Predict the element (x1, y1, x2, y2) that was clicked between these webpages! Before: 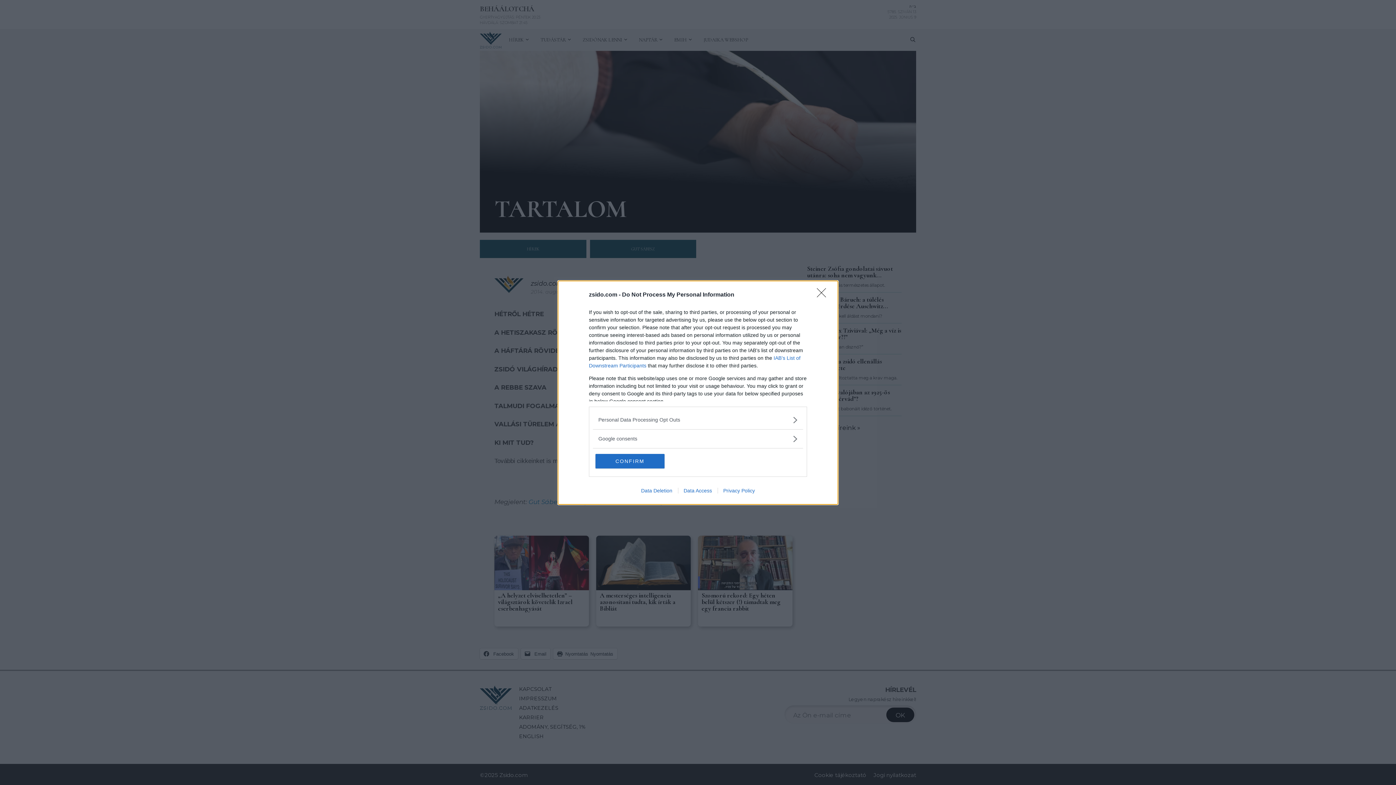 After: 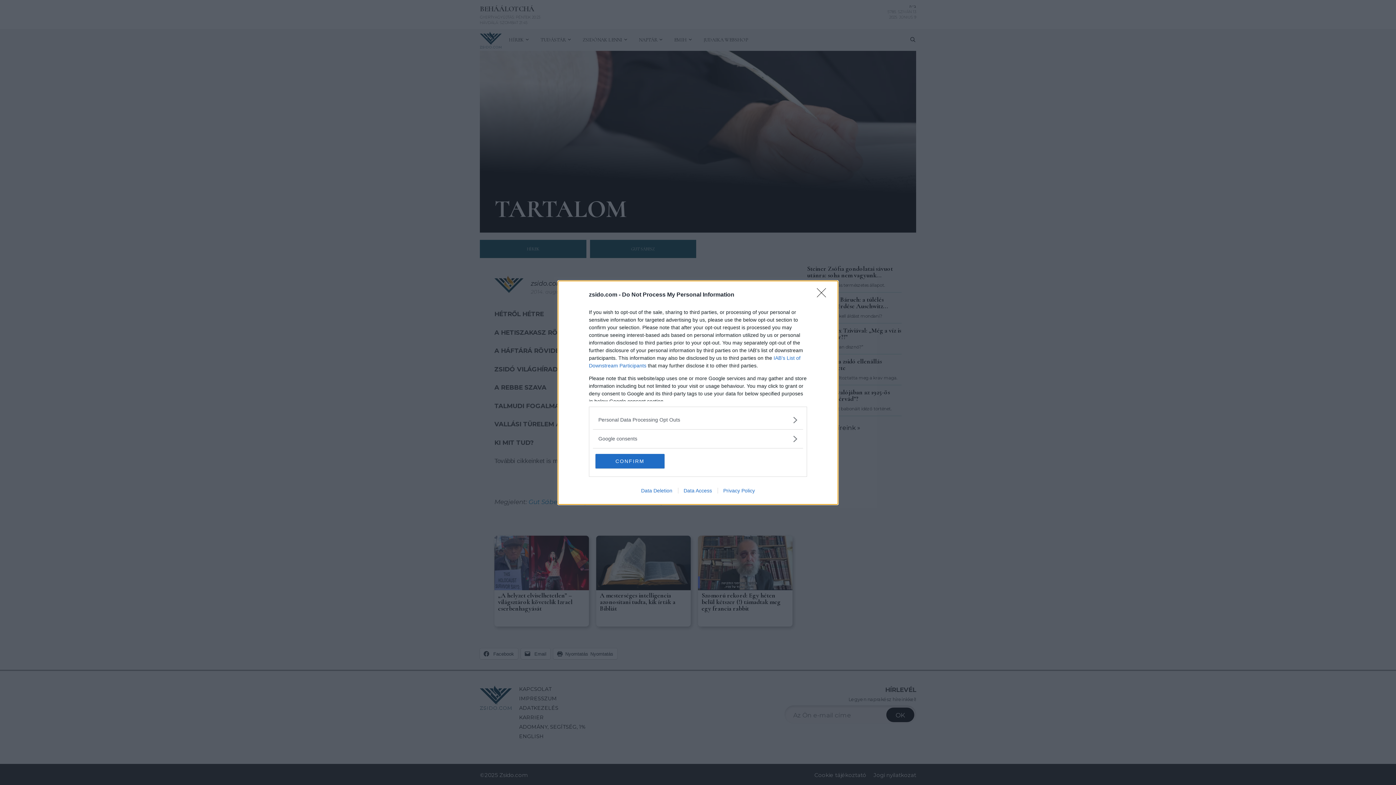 Action: bbox: (635, 487, 678, 493) label: Data Deletion